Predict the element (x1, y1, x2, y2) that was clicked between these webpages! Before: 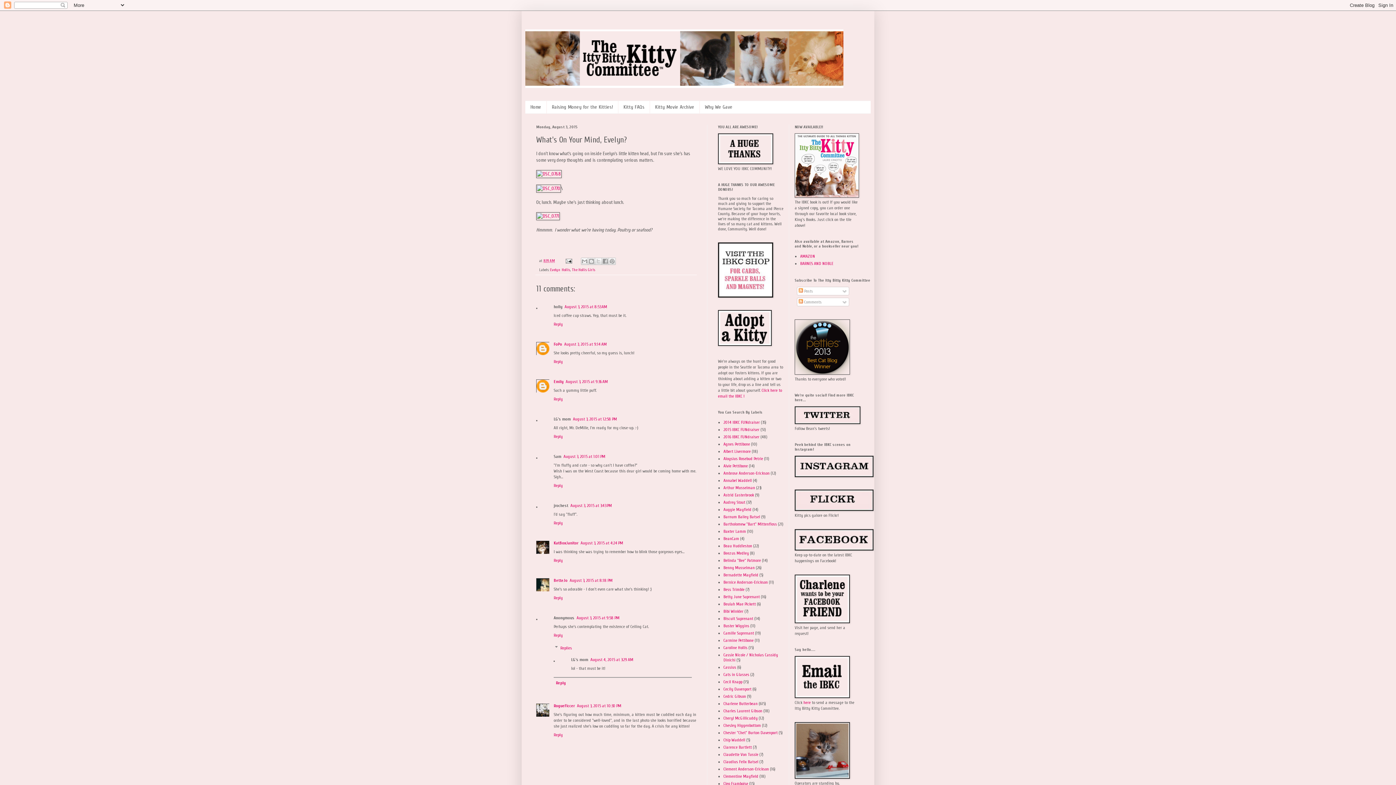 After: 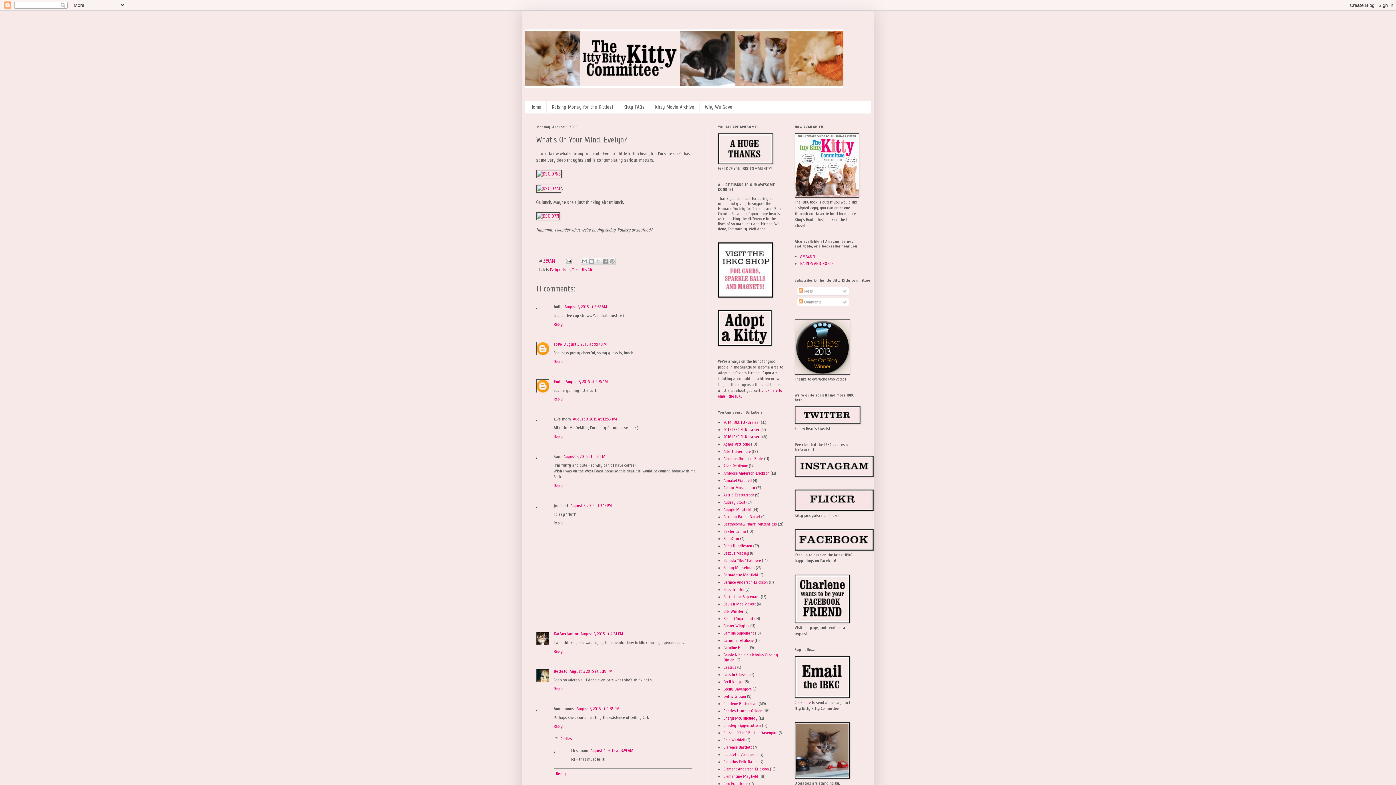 Action: bbox: (553, 518, 564, 525) label: Reply